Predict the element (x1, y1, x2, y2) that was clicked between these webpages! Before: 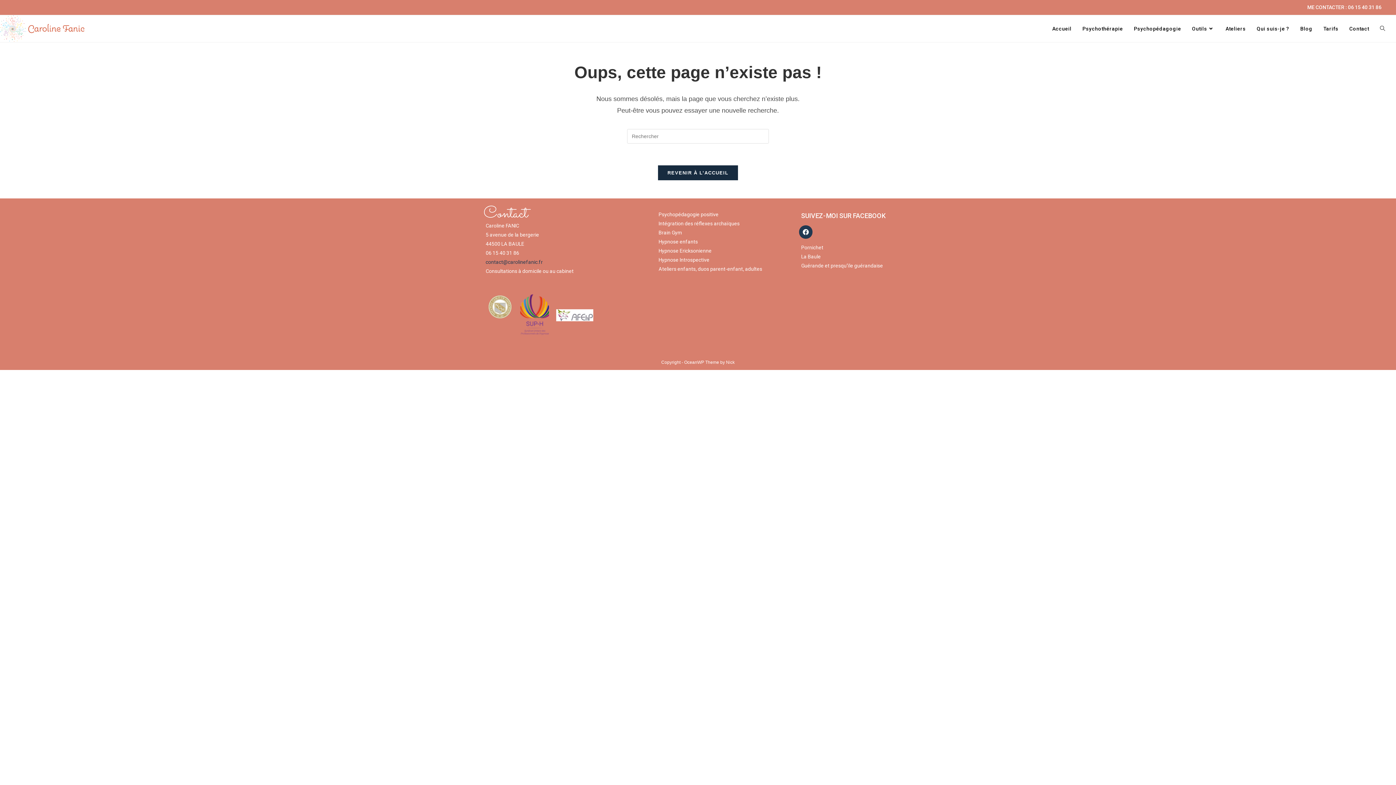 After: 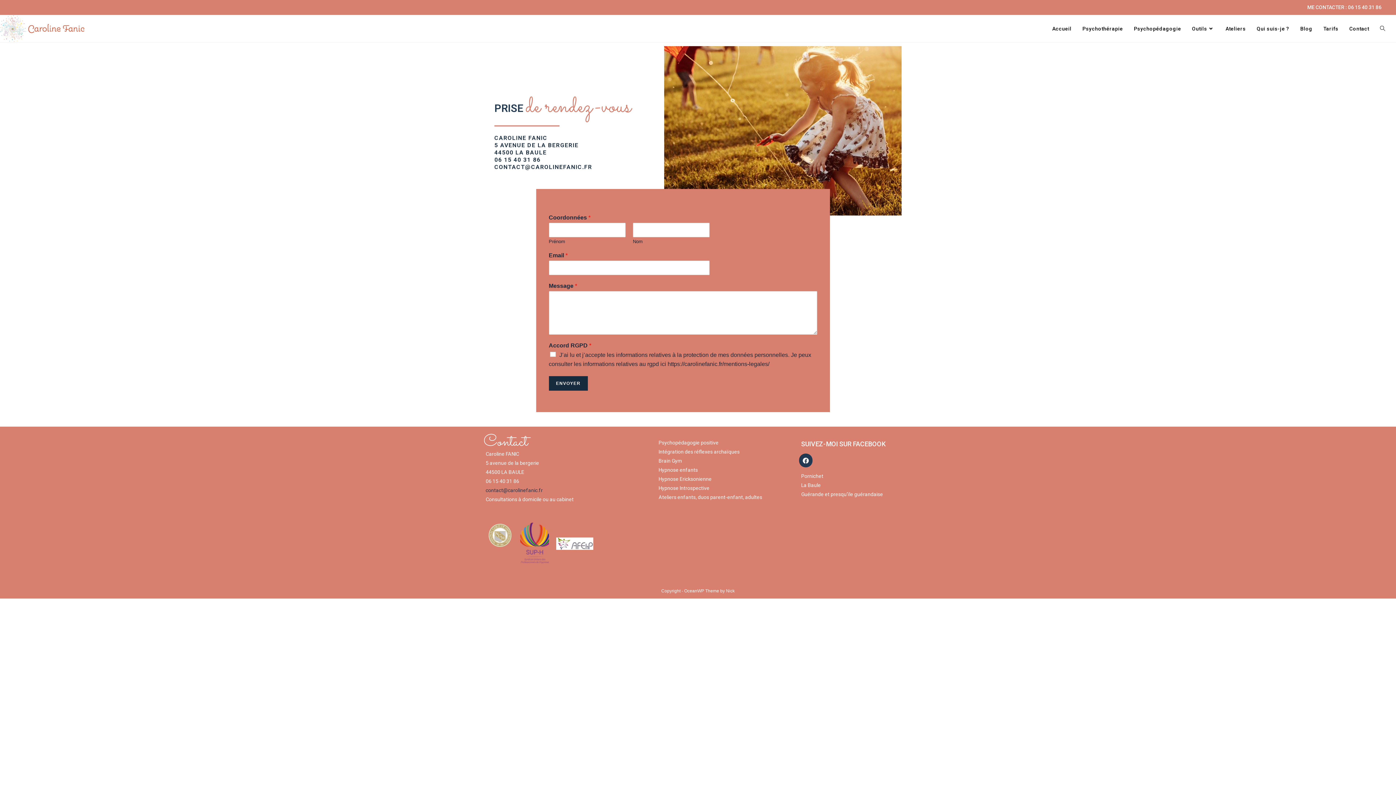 Action: bbox: (1344, 15, 1374, 42) label: Contact